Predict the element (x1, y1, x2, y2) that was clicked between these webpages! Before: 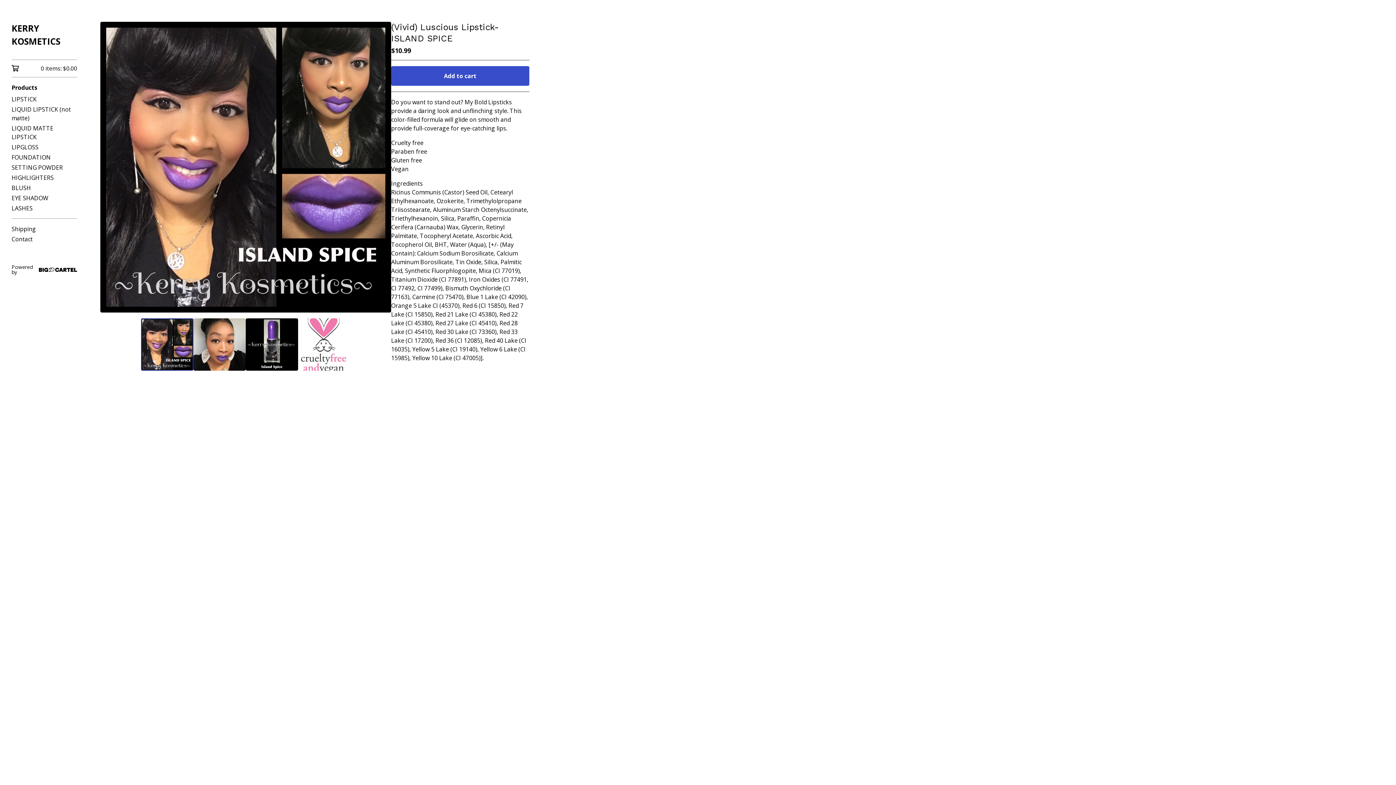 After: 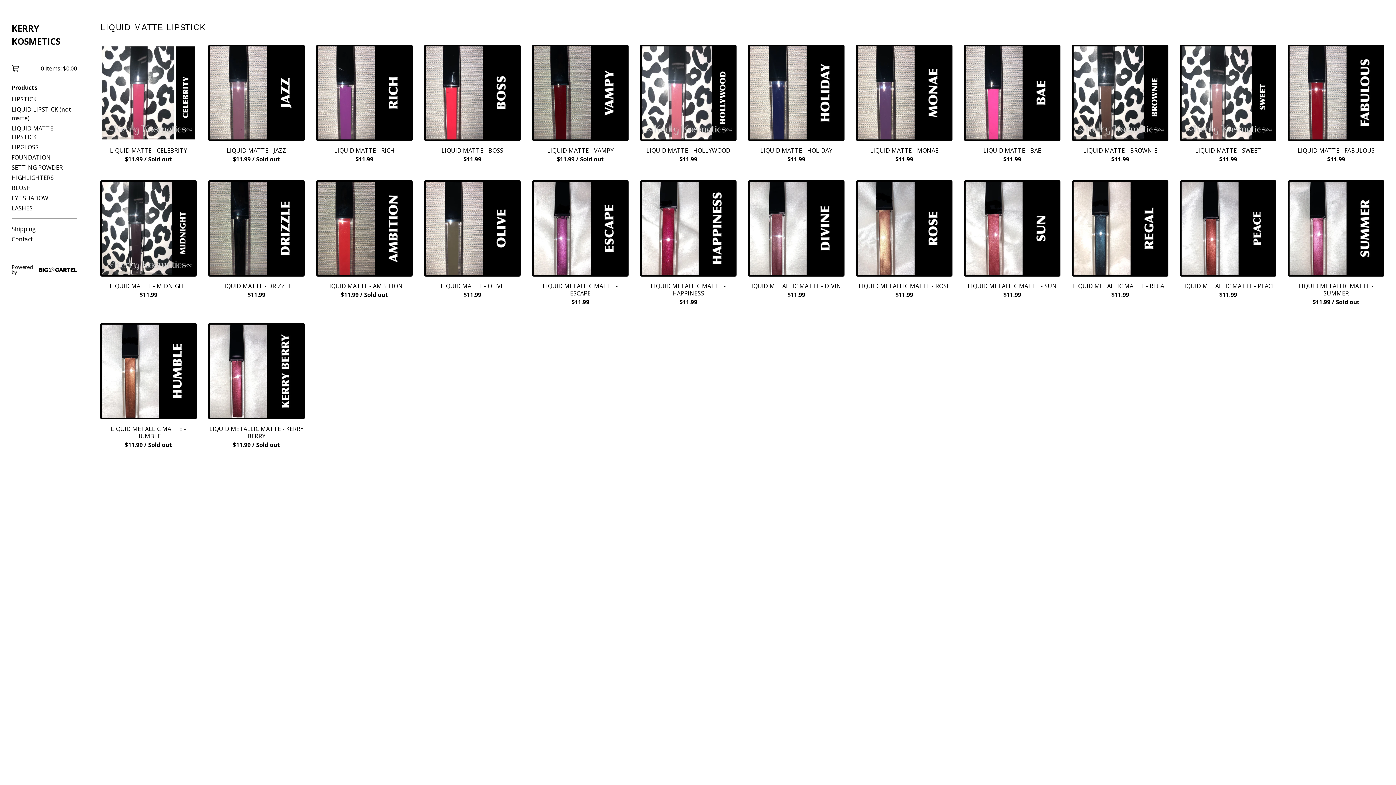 Action: bbox: (11, 123, 77, 142) label: LIQUID MATTE LIPSTICK